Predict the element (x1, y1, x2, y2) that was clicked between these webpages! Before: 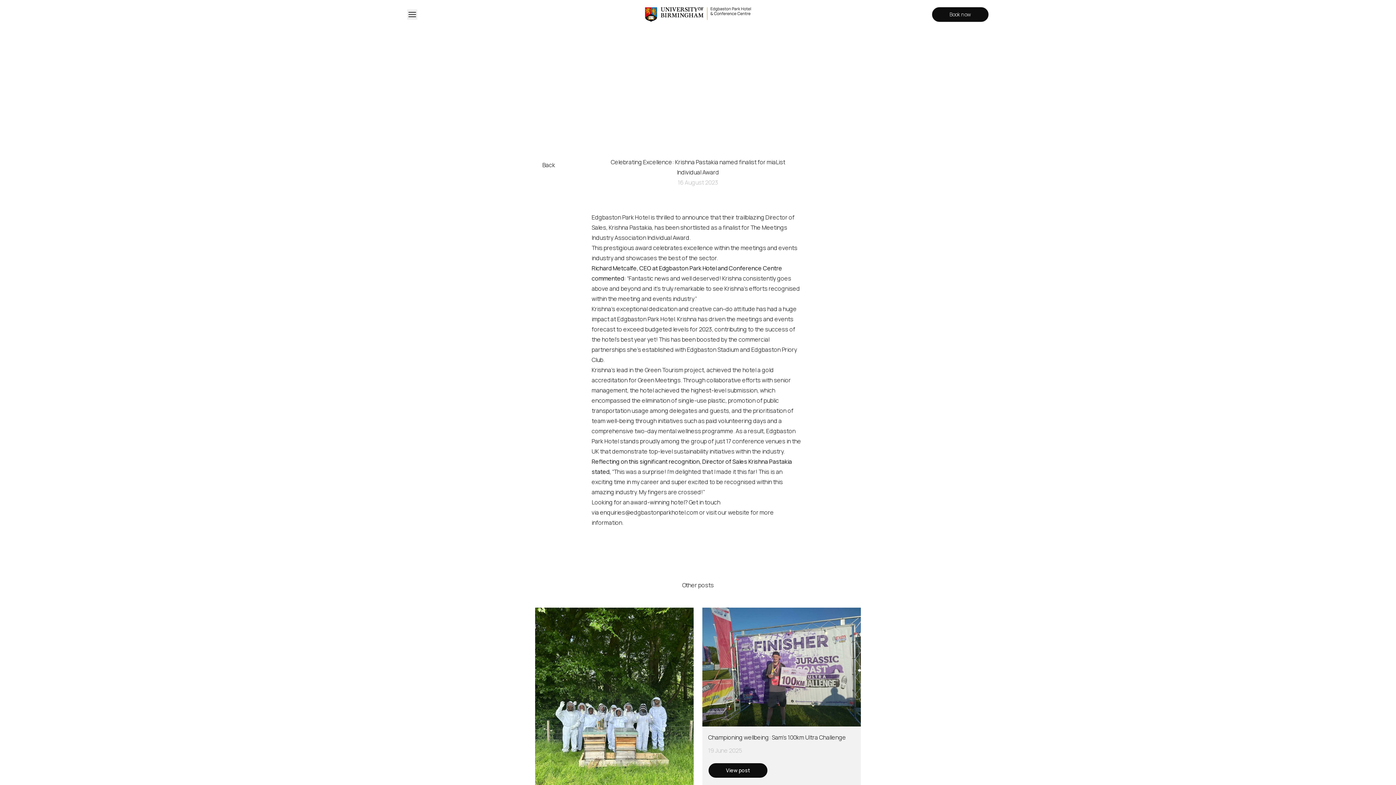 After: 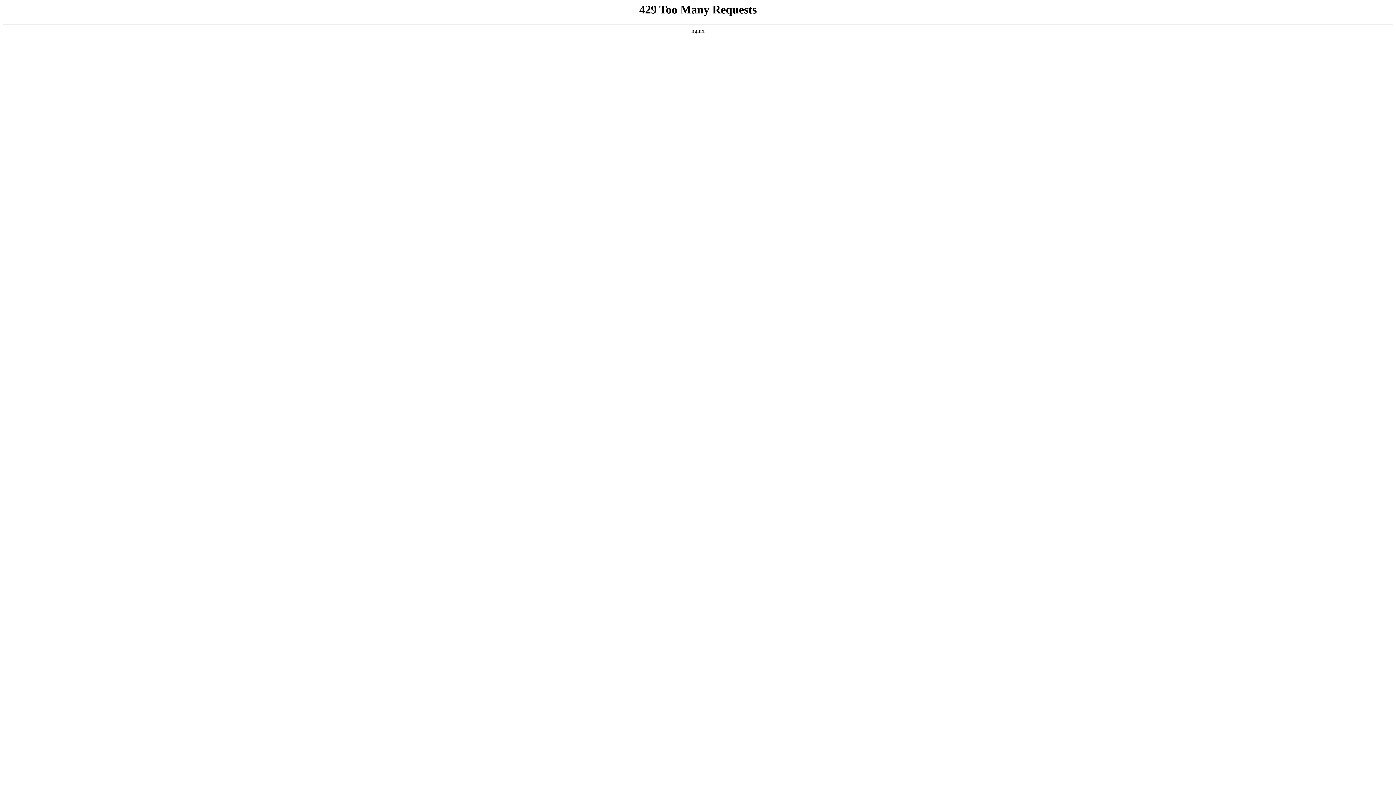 Action: label: meetings and events bbox: (736, 315, 793, 323)